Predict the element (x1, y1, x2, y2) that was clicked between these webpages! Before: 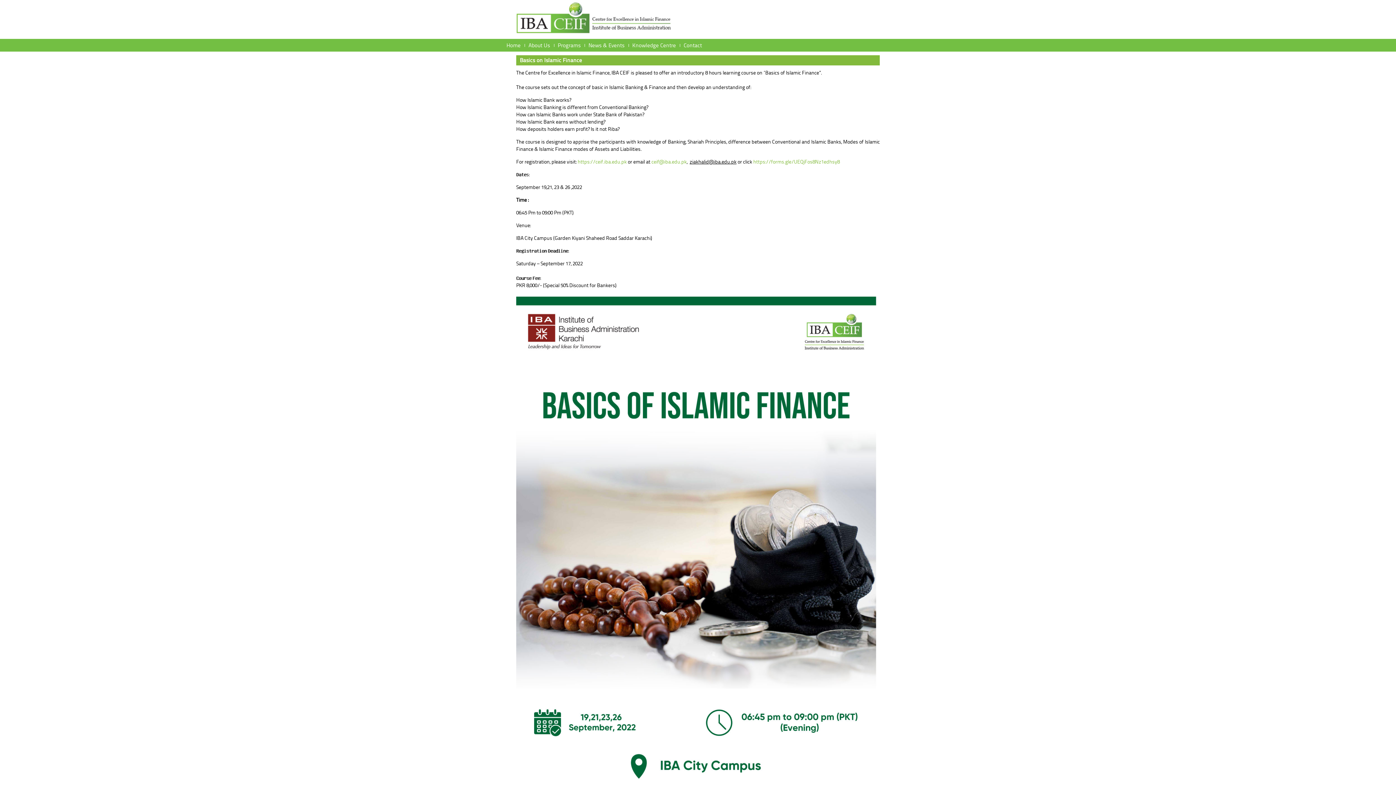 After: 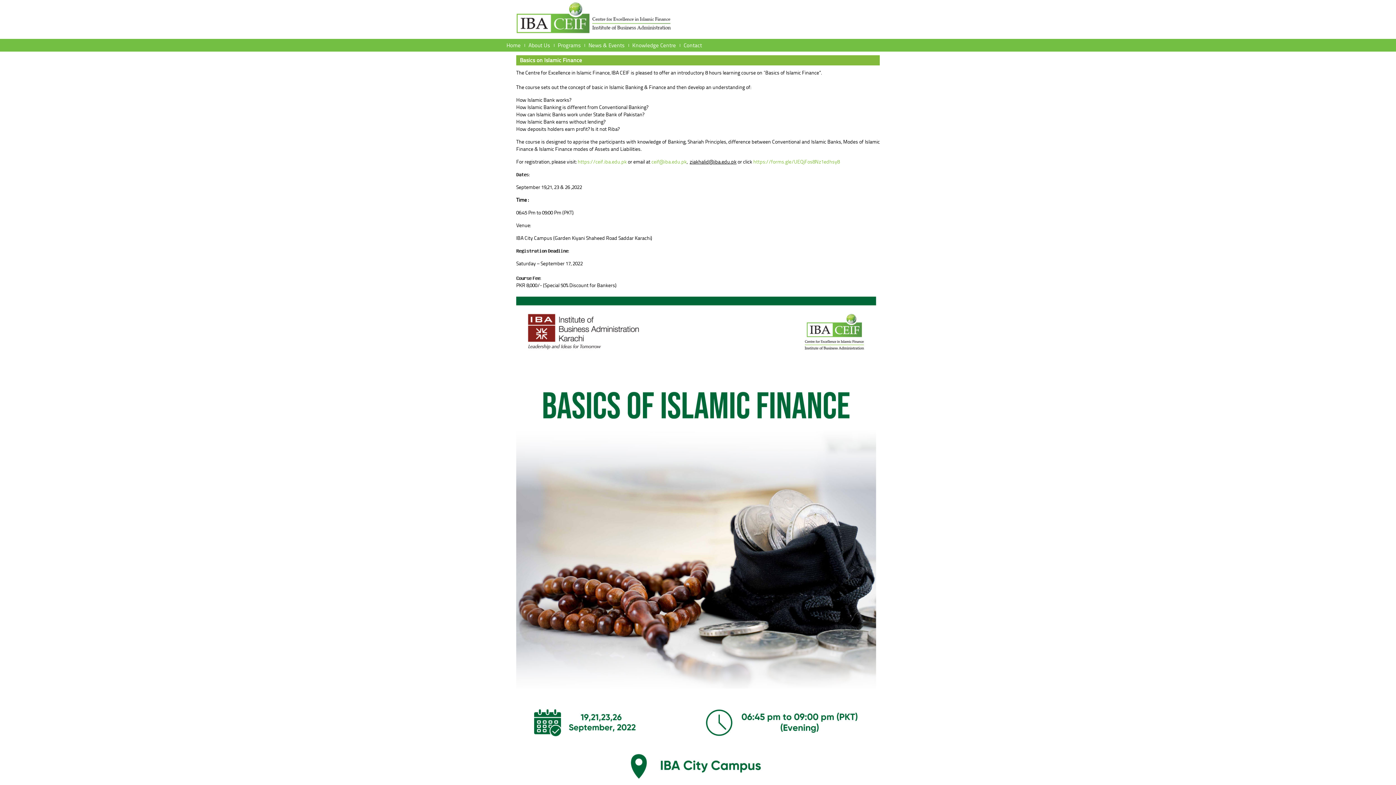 Action: label: https://forms.gle/UEQjFos8Nz1edhsy8 bbox: (753, 158, 840, 165)